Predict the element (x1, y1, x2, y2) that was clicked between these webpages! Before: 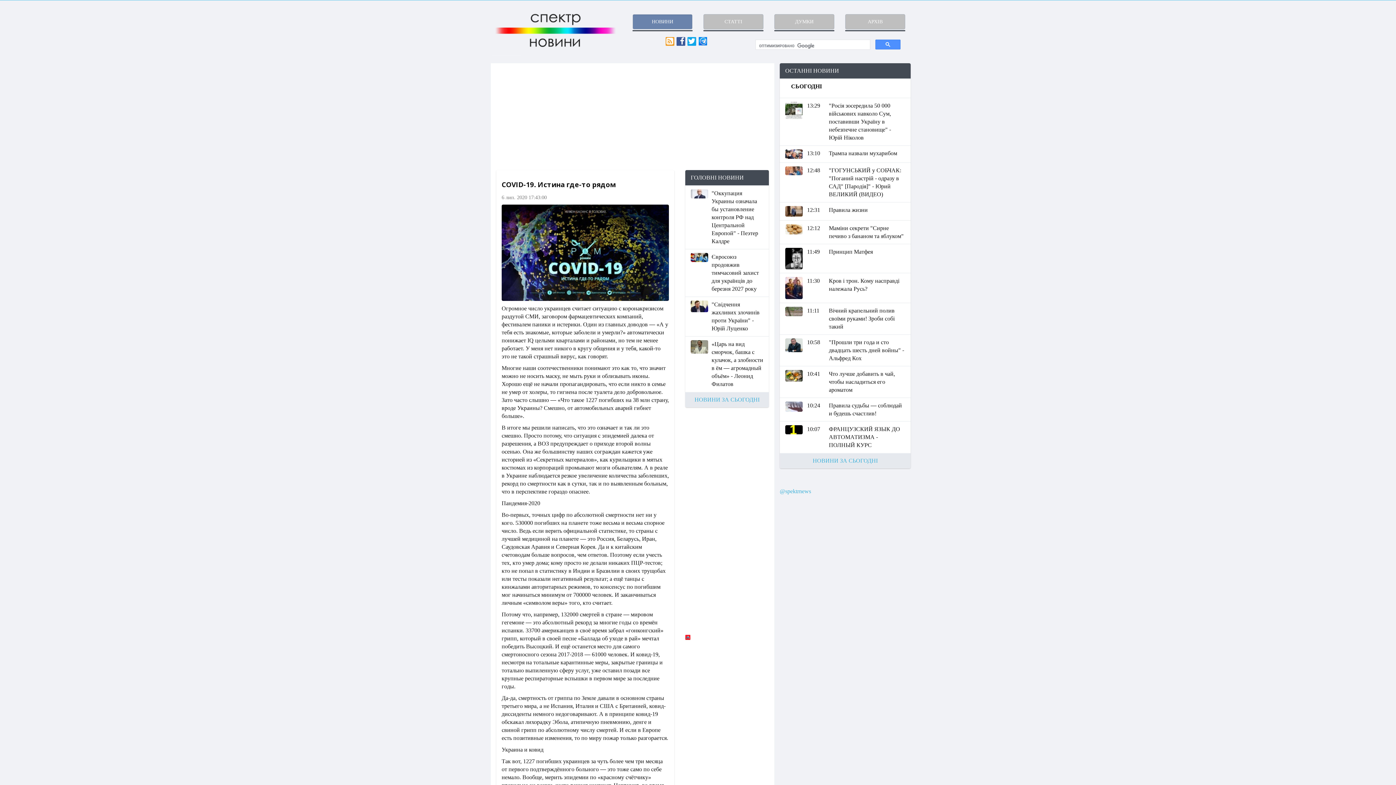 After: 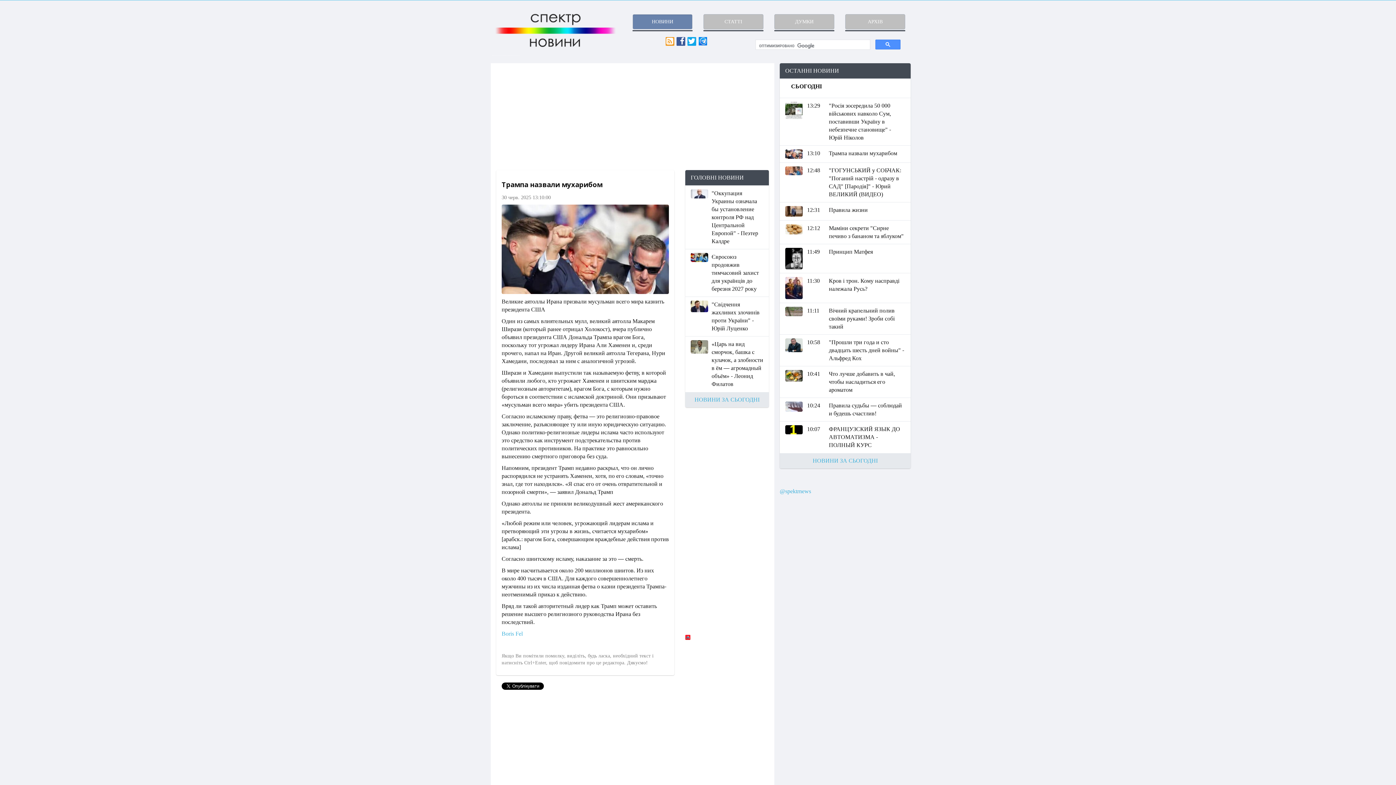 Action: bbox: (785, 150, 802, 156)